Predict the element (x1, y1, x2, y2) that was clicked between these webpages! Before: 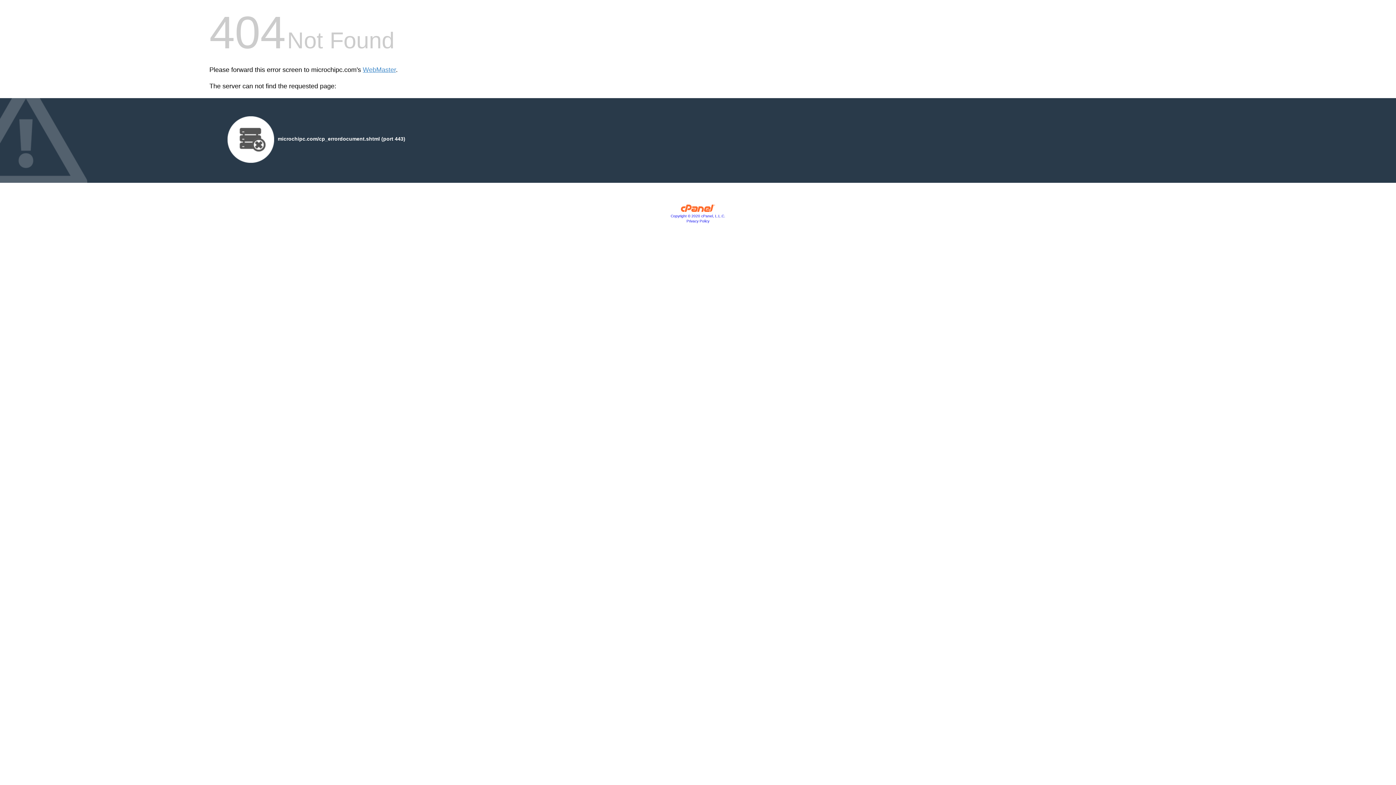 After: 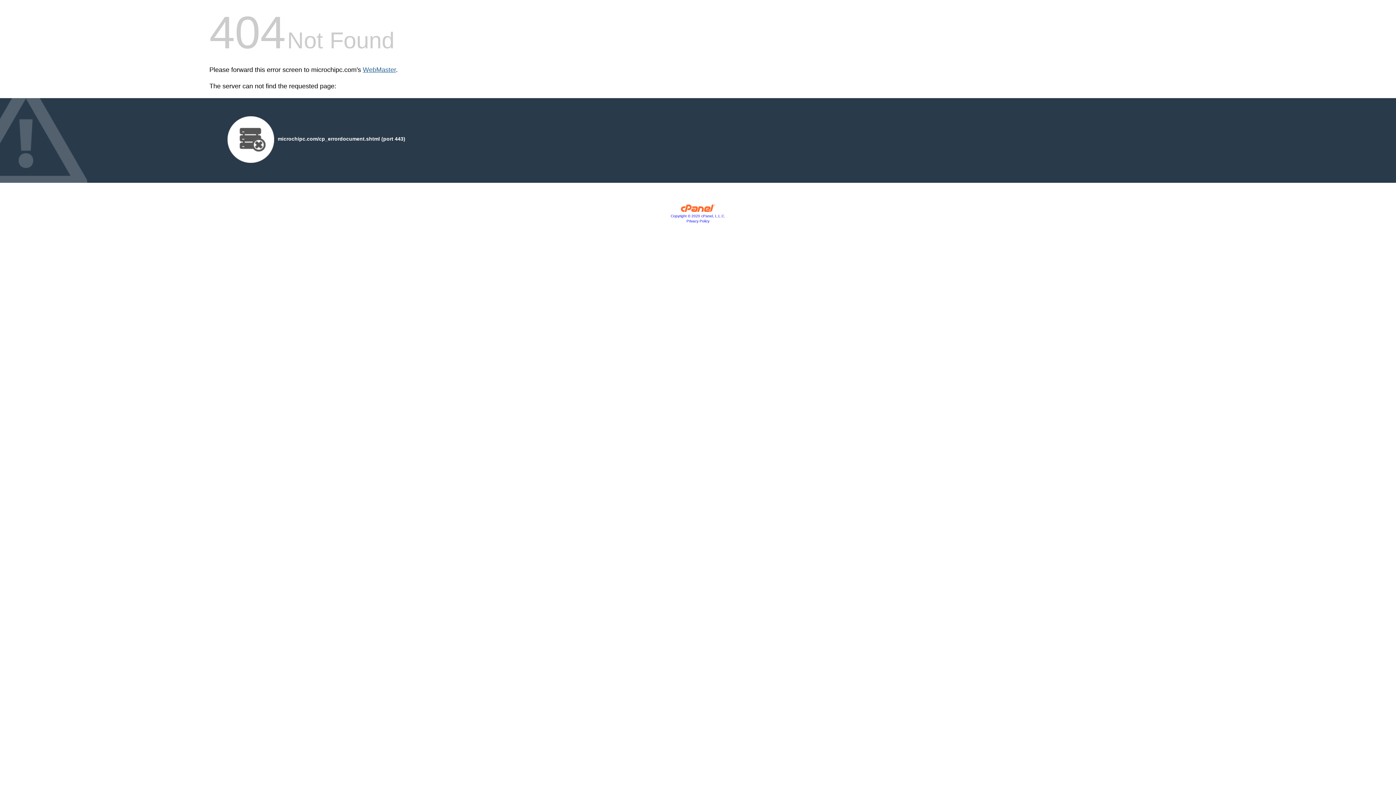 Action: bbox: (362, 66, 396, 73) label: WebMaster